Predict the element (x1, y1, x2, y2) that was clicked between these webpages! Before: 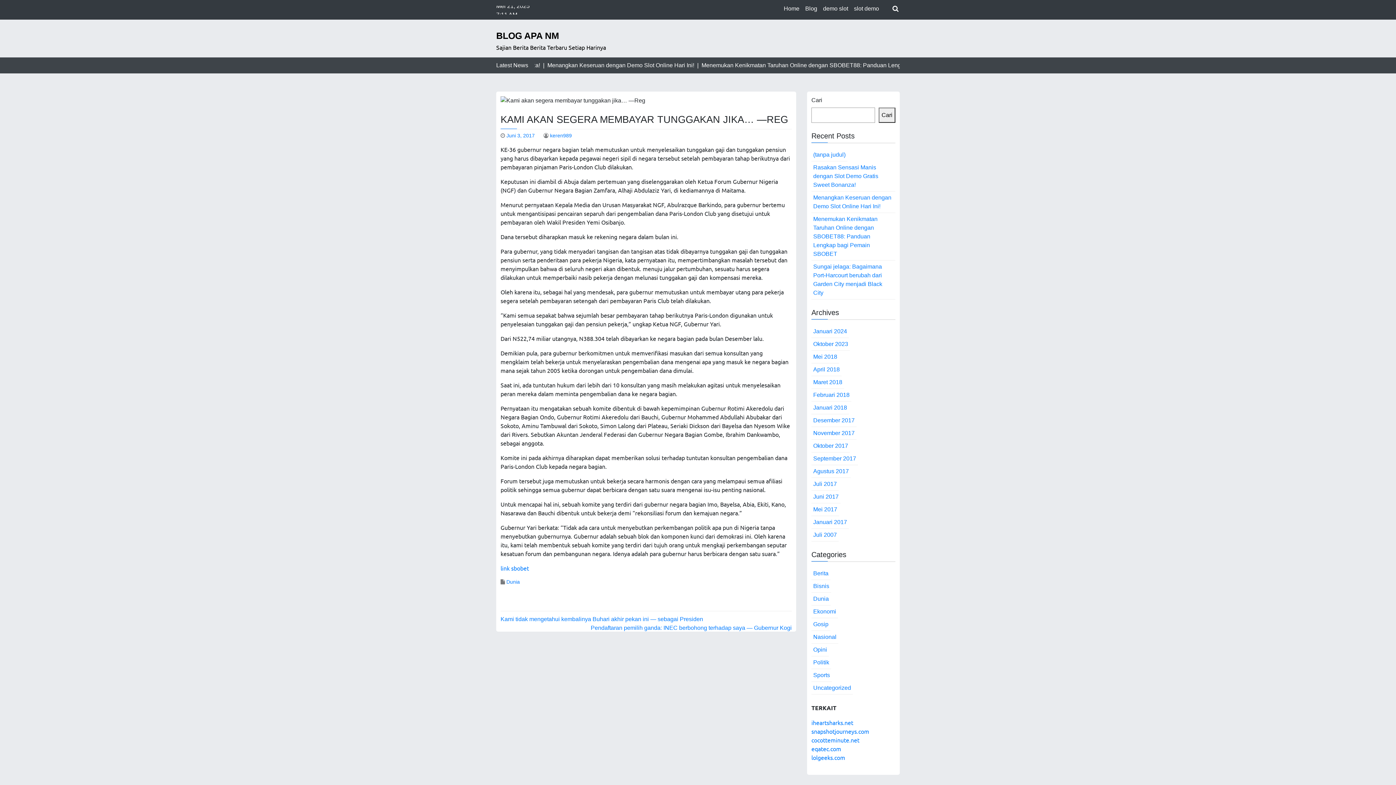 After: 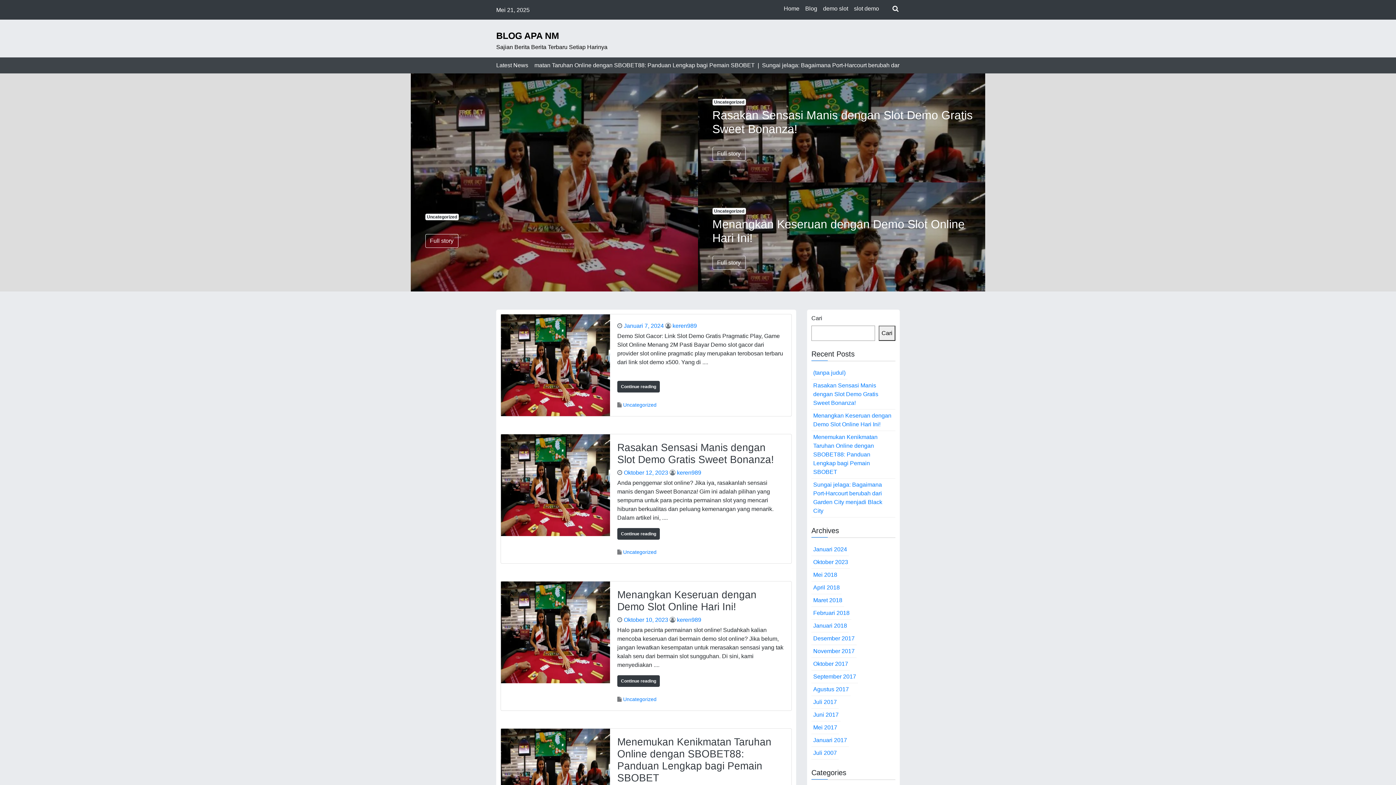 Action: label: Blog bbox: (802, 1, 820, 16)